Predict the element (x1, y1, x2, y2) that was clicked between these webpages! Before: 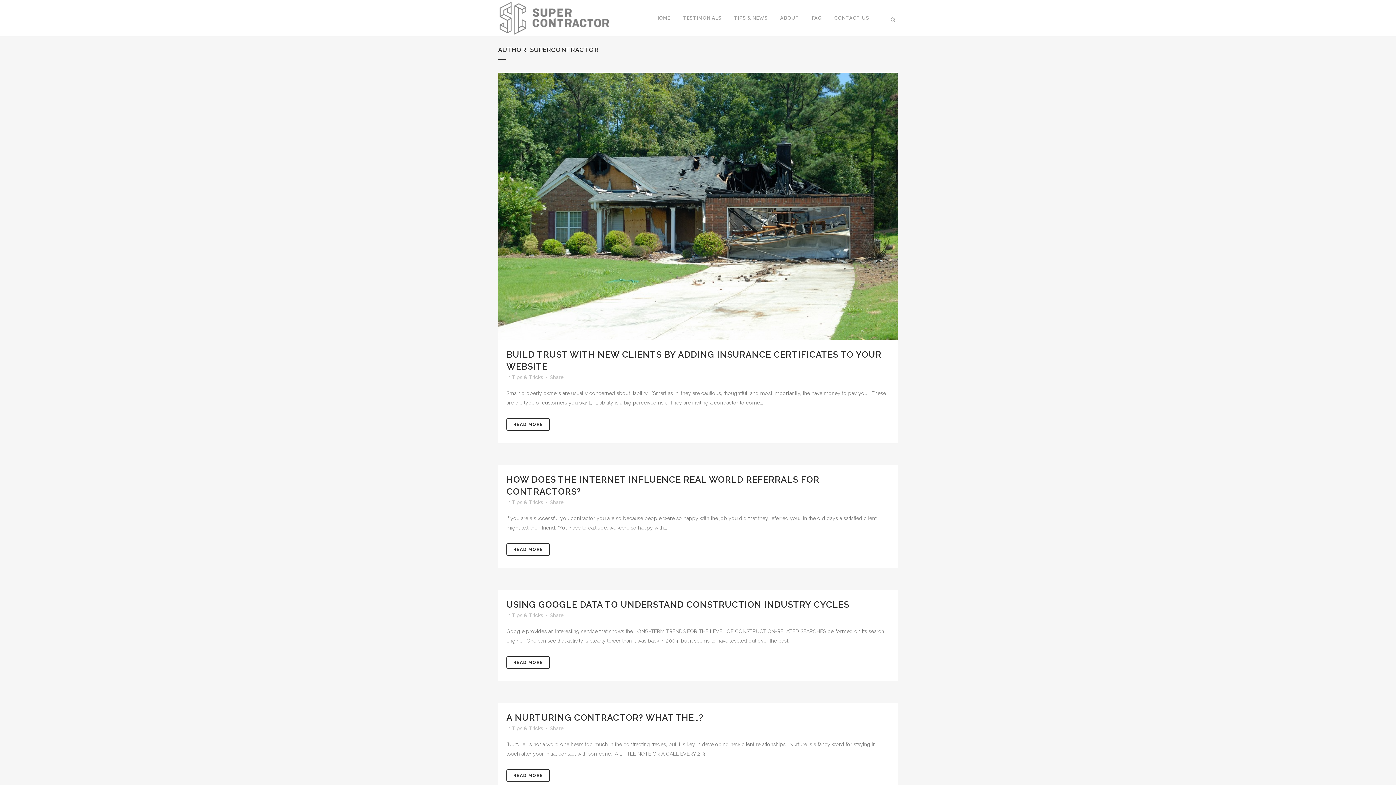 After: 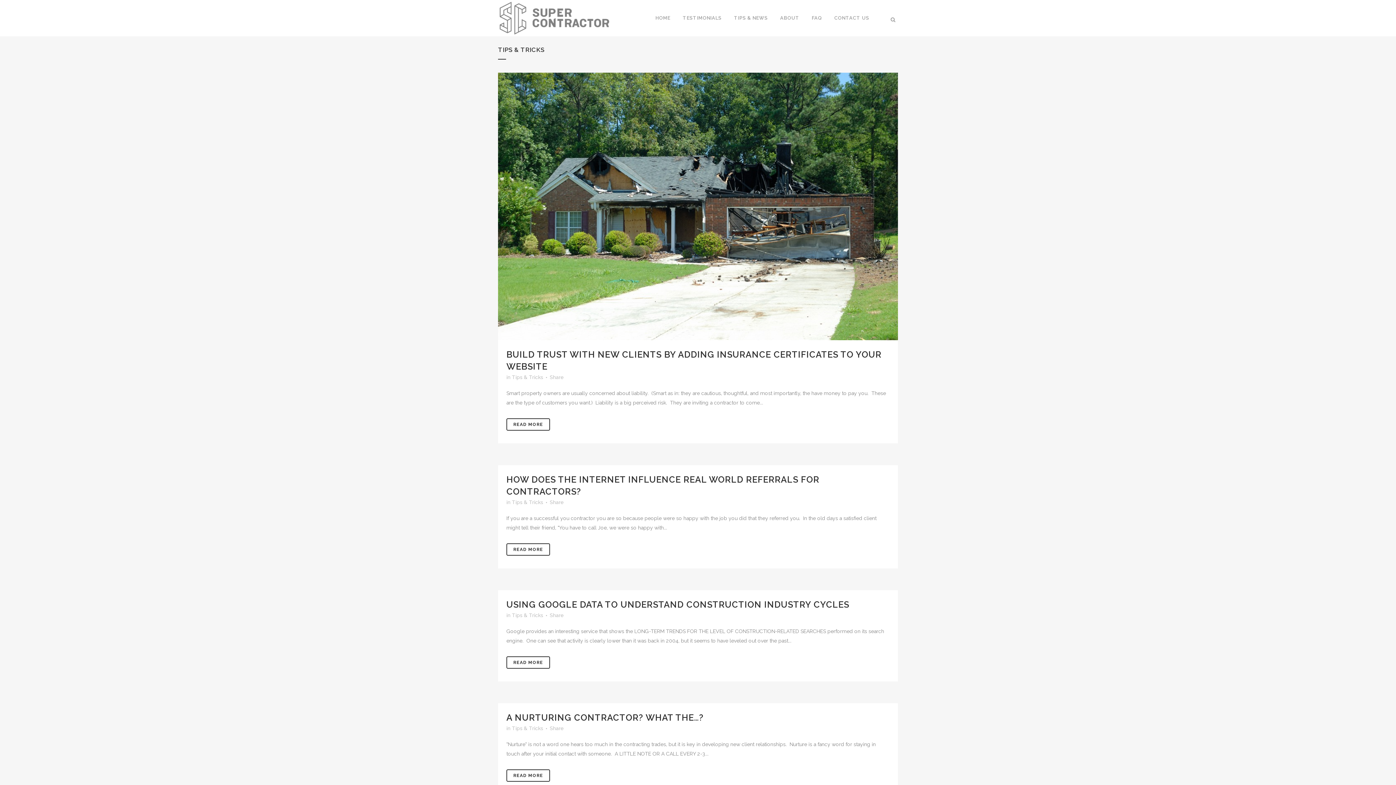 Action: label: Tips & Tricks bbox: (512, 612, 543, 618)